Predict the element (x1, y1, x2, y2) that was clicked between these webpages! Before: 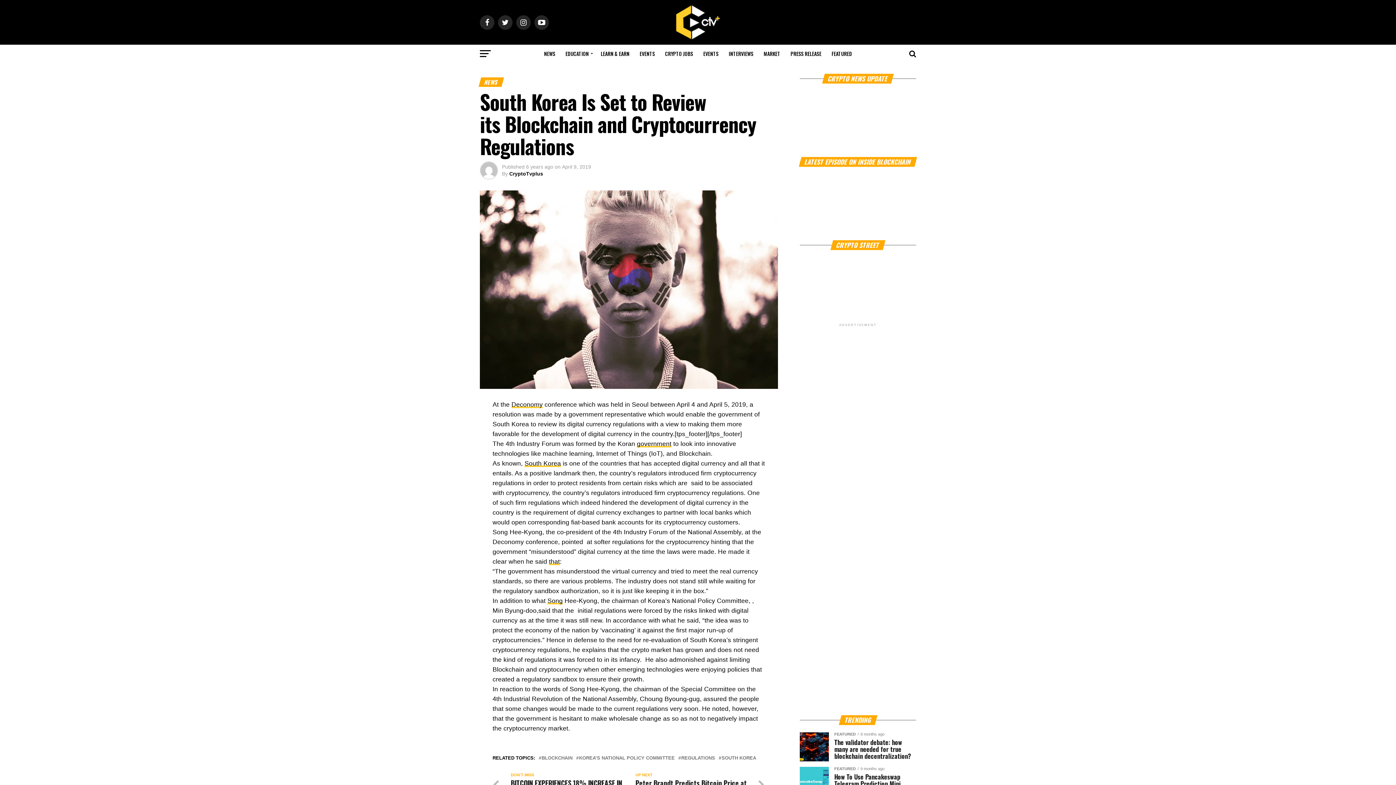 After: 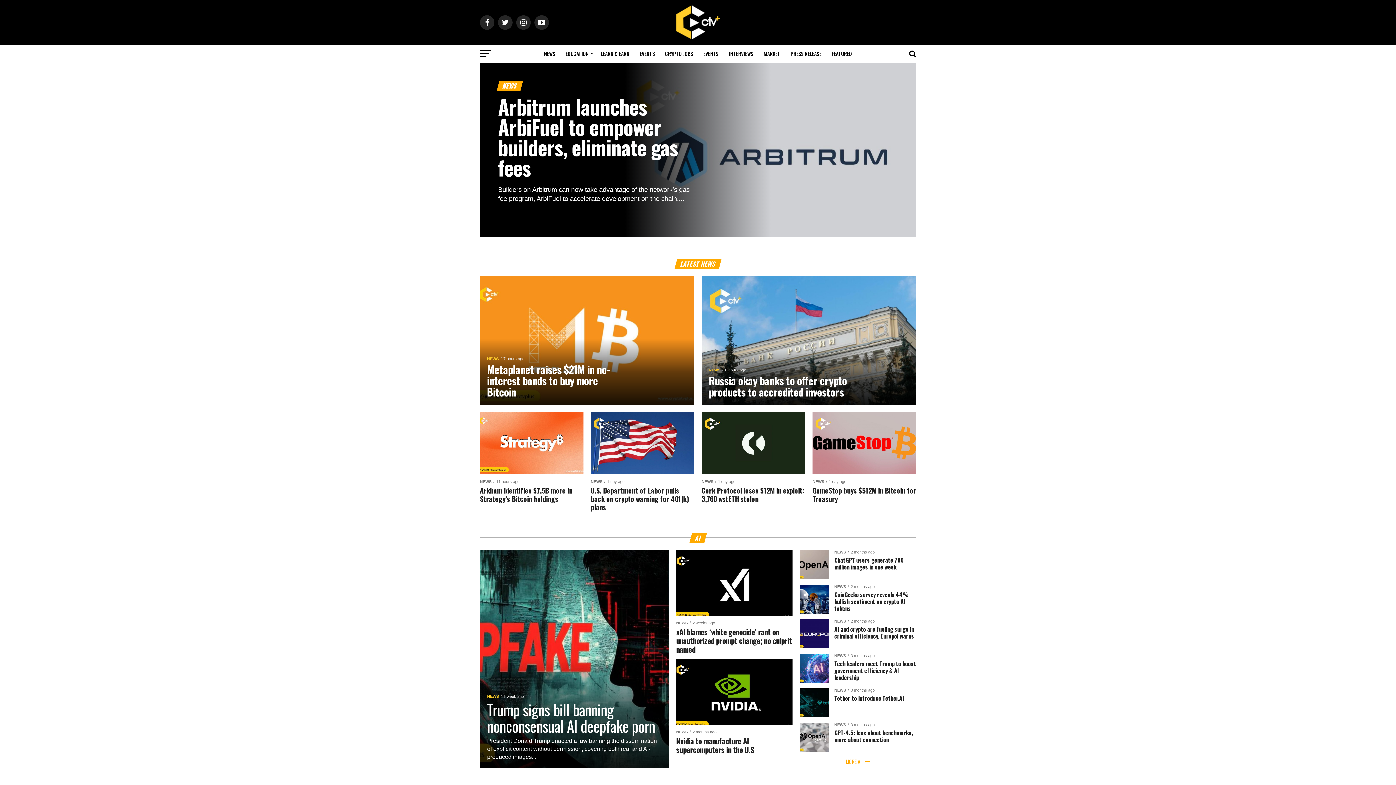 Action: bbox: (539, 44, 559, 62) label: NEWS